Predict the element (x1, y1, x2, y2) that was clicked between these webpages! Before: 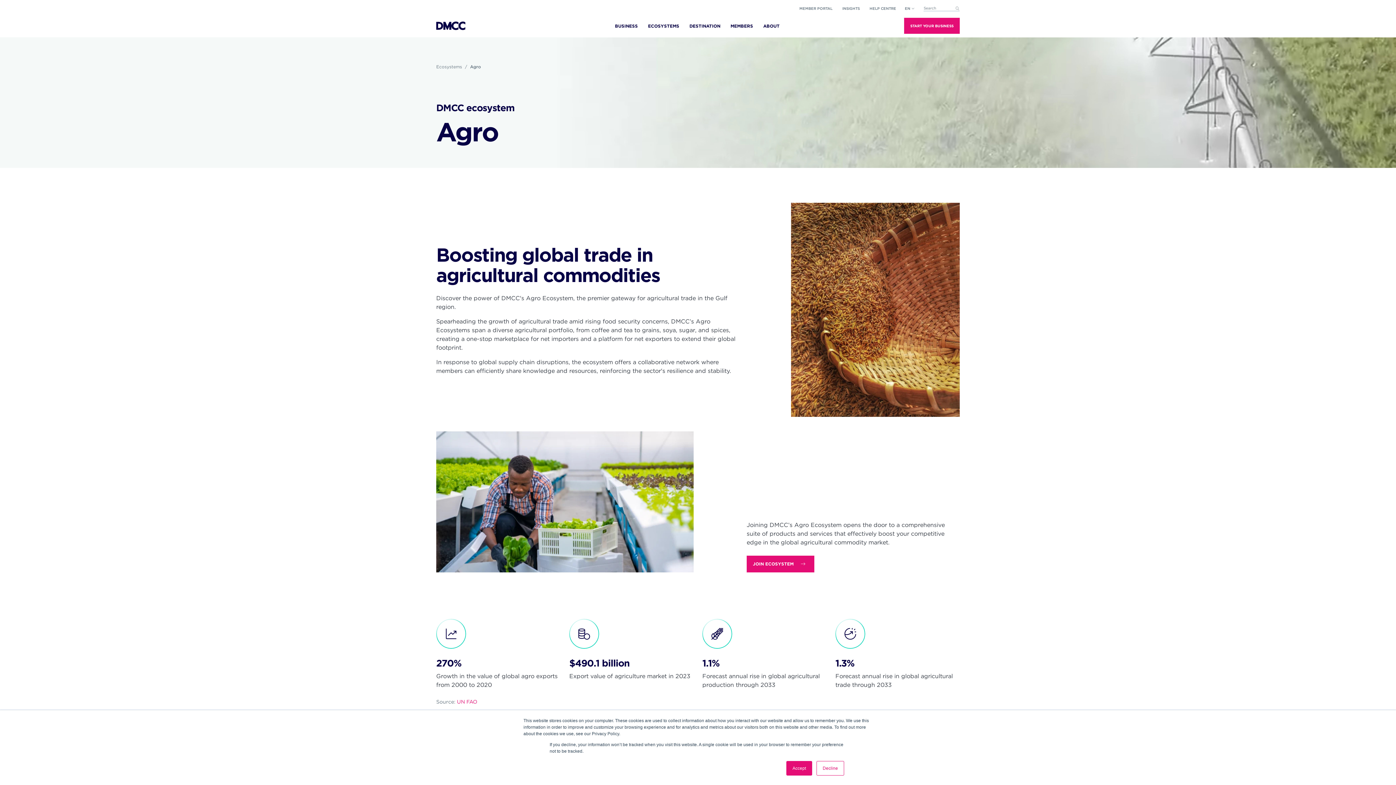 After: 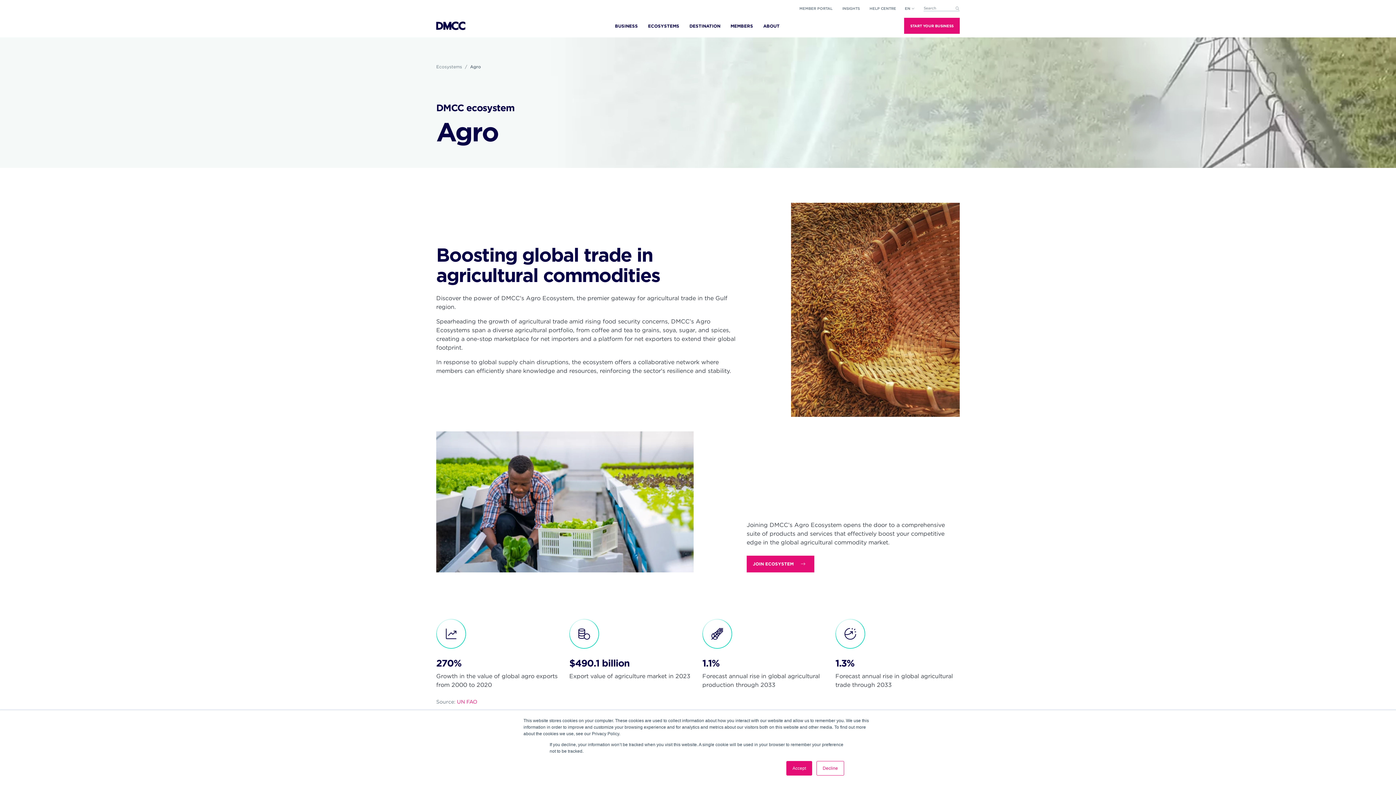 Action: label: HELP CENTRE bbox: (869, 6, 896, 10)